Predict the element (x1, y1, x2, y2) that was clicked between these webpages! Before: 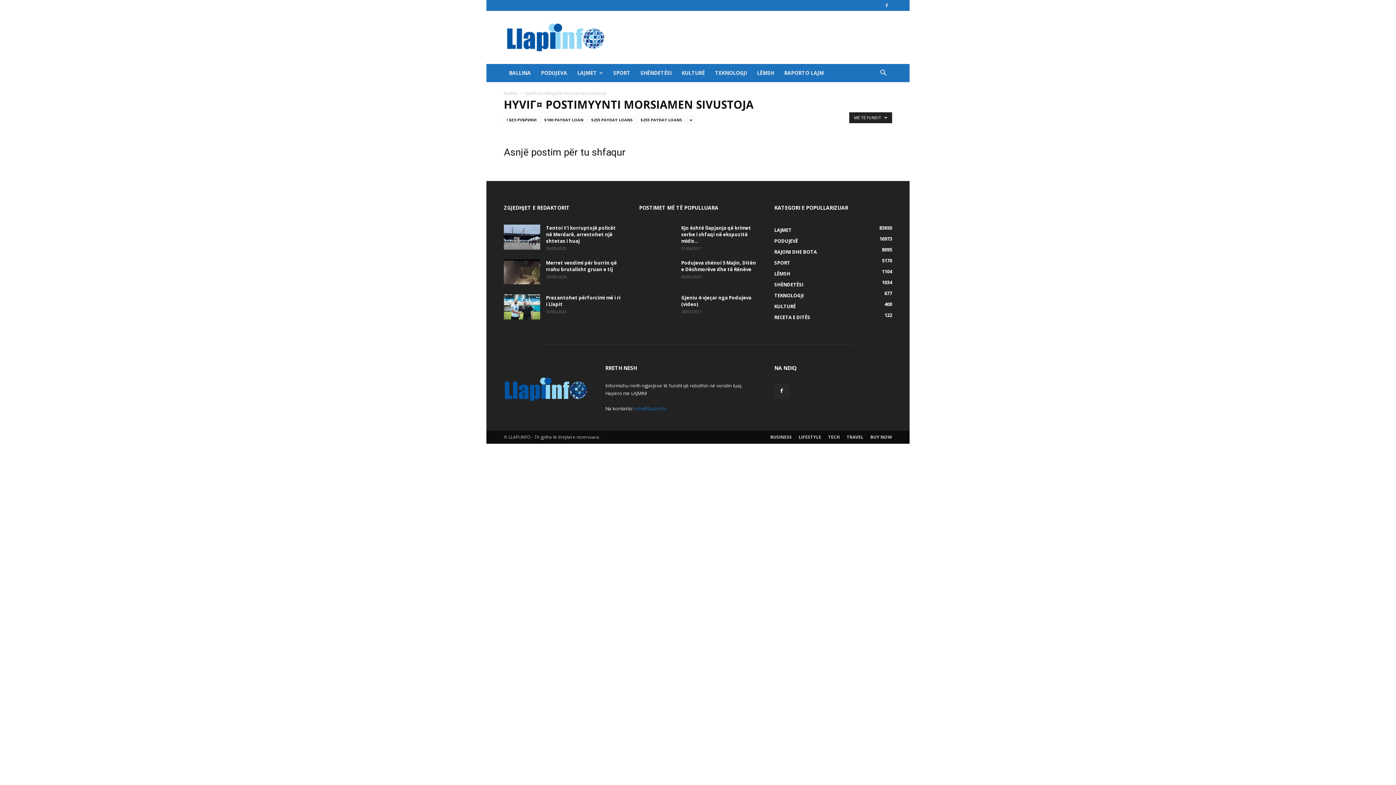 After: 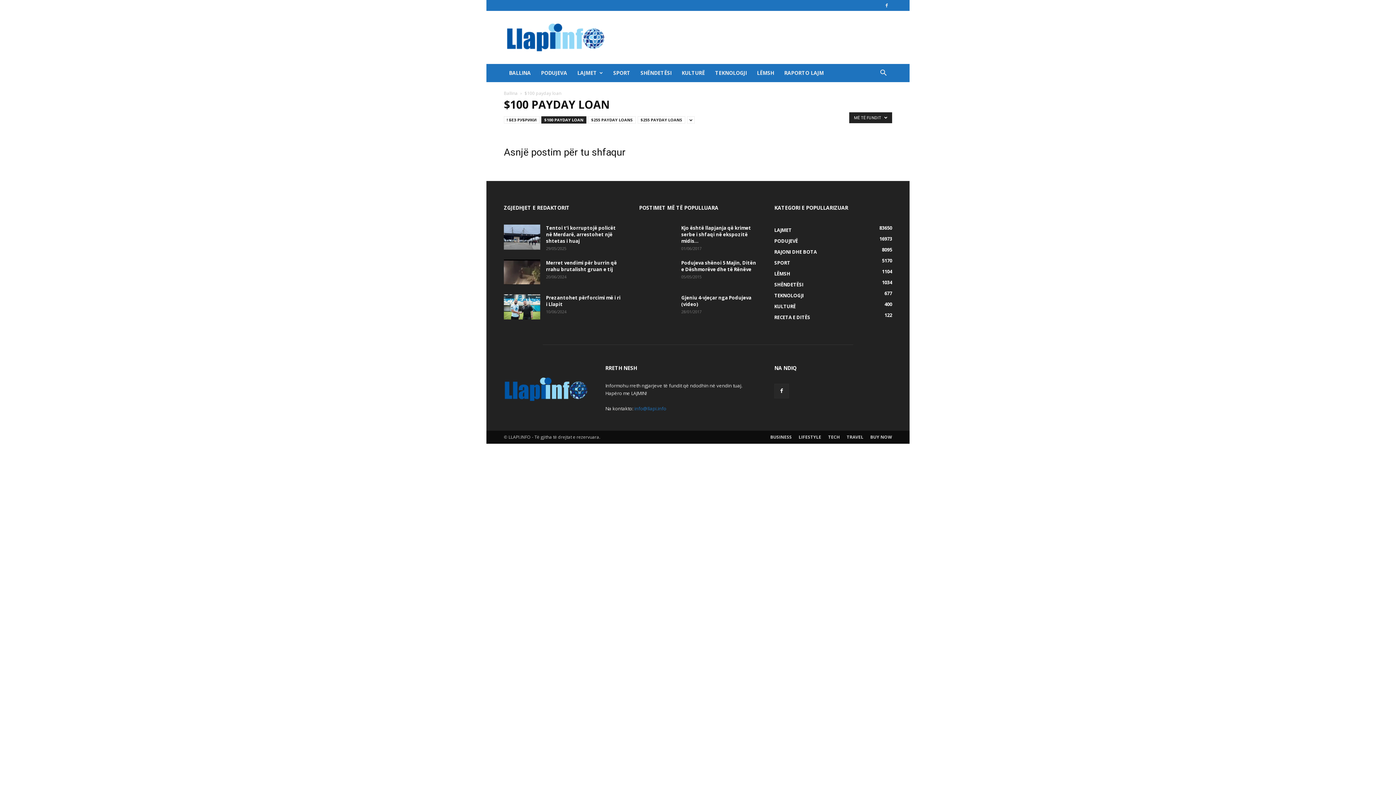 Action: label: $100 PAYDAY LOAN bbox: (541, 116, 586, 123)